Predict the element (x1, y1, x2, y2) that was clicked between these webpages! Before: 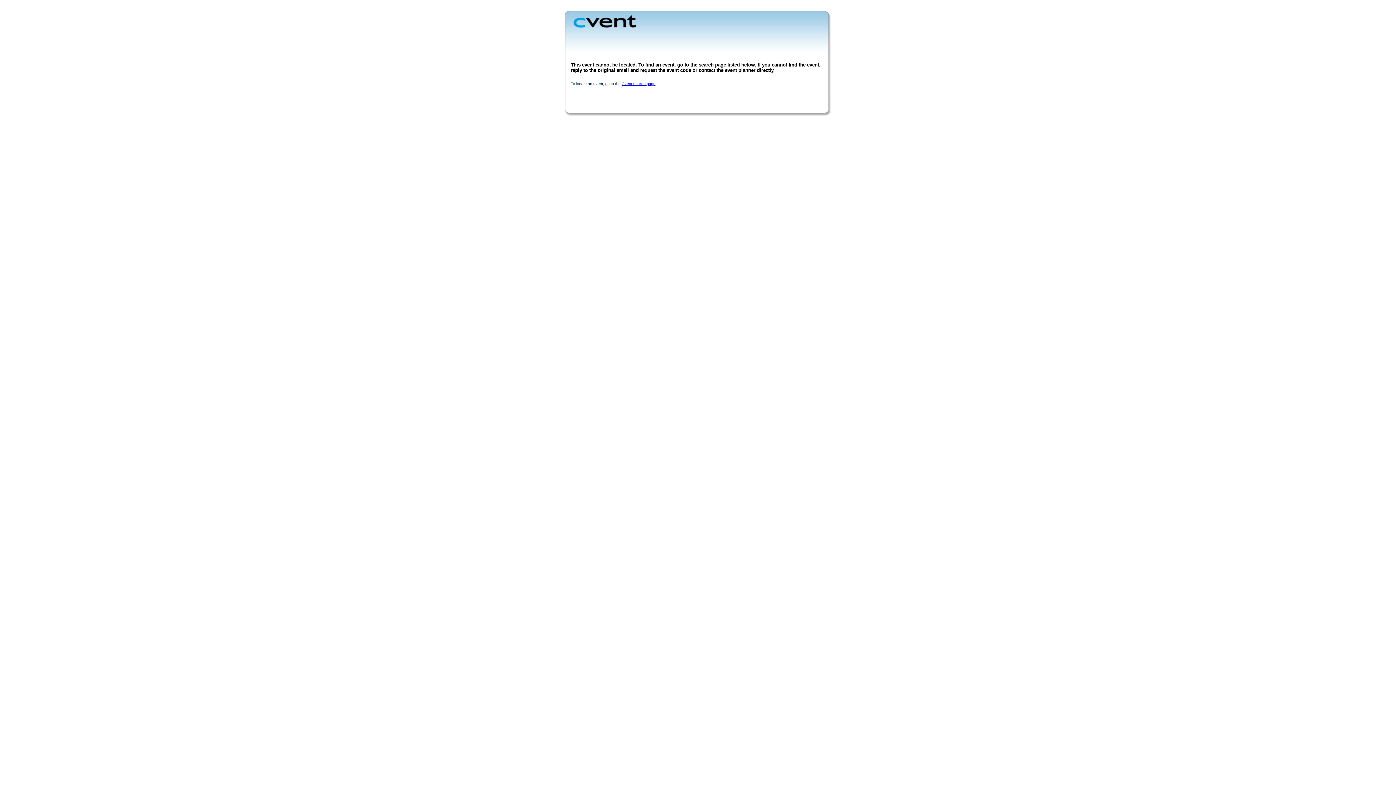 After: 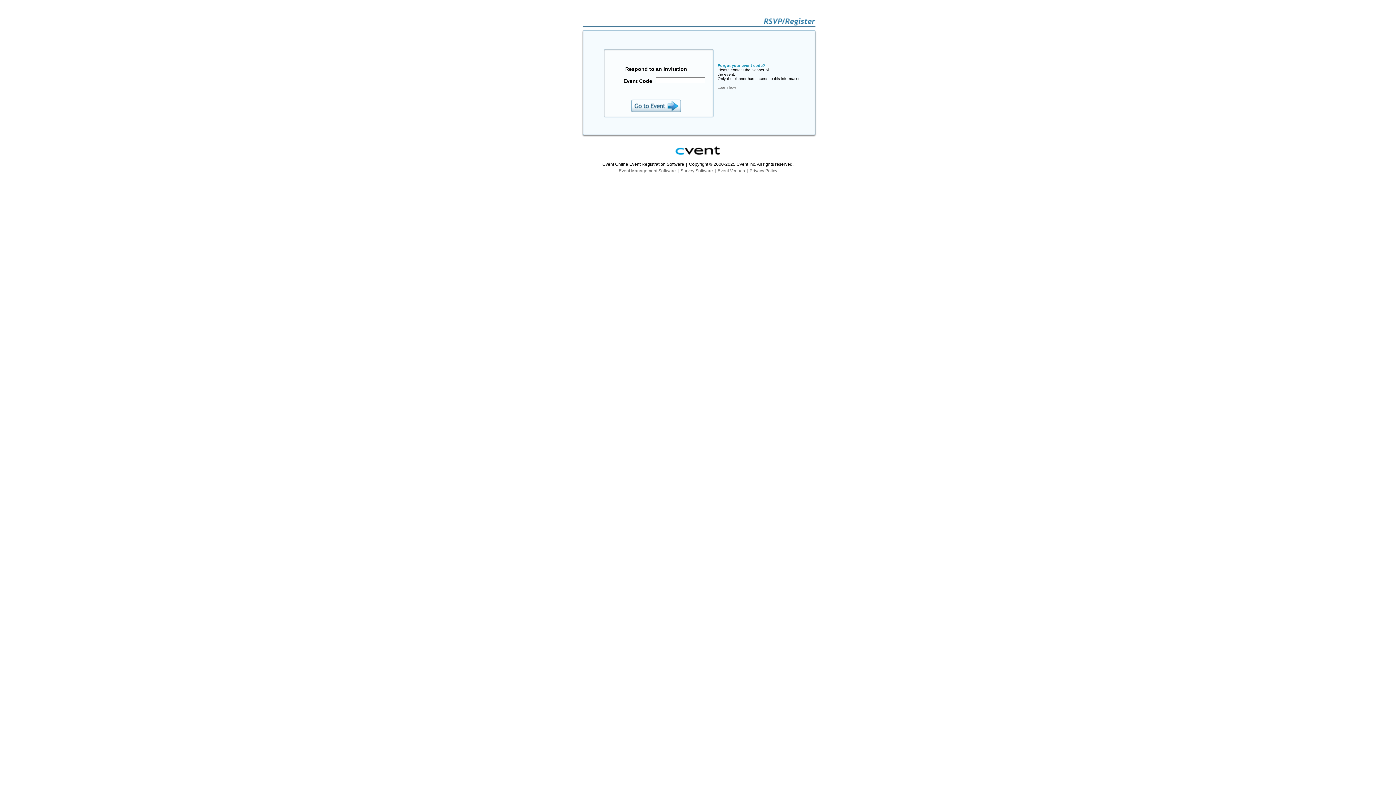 Action: bbox: (621, 81, 655, 85) label: Cvent search page